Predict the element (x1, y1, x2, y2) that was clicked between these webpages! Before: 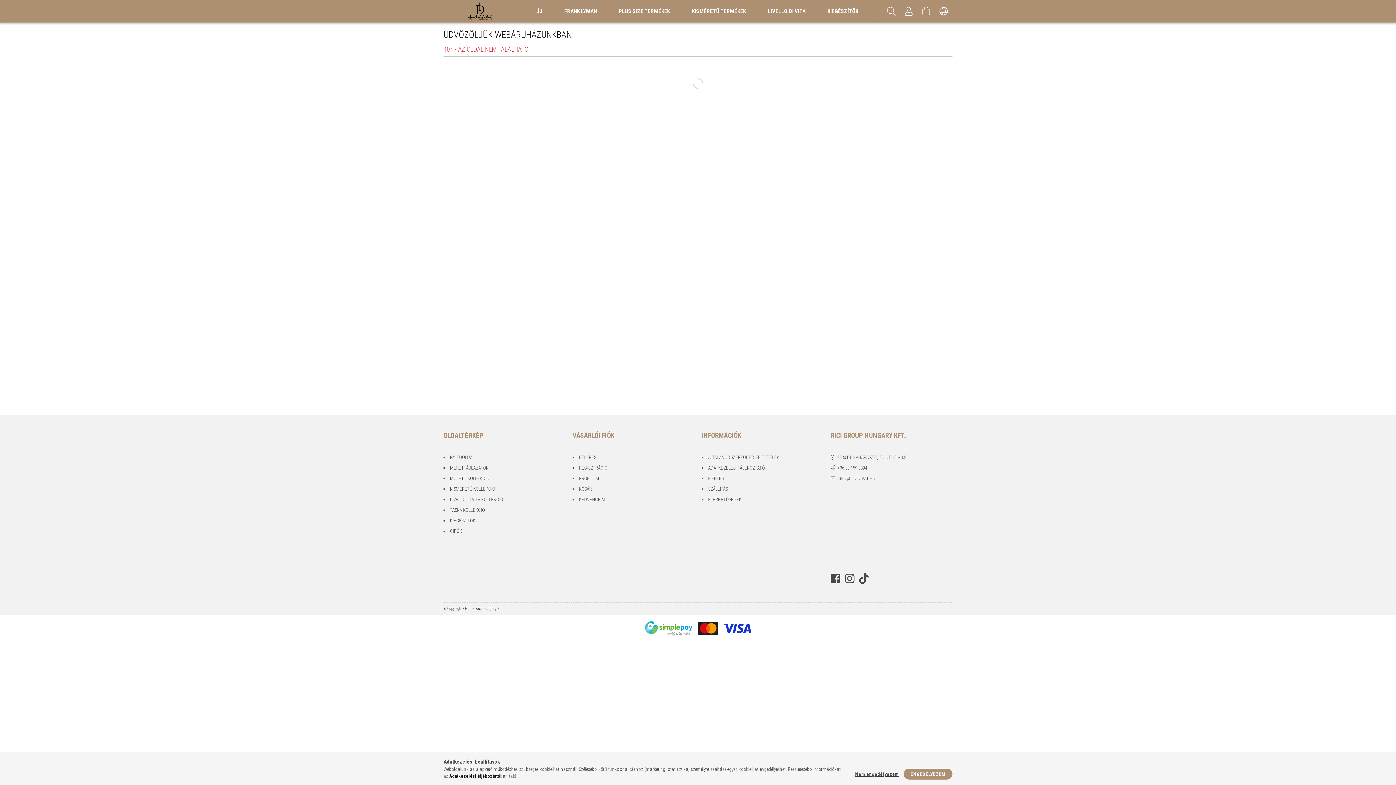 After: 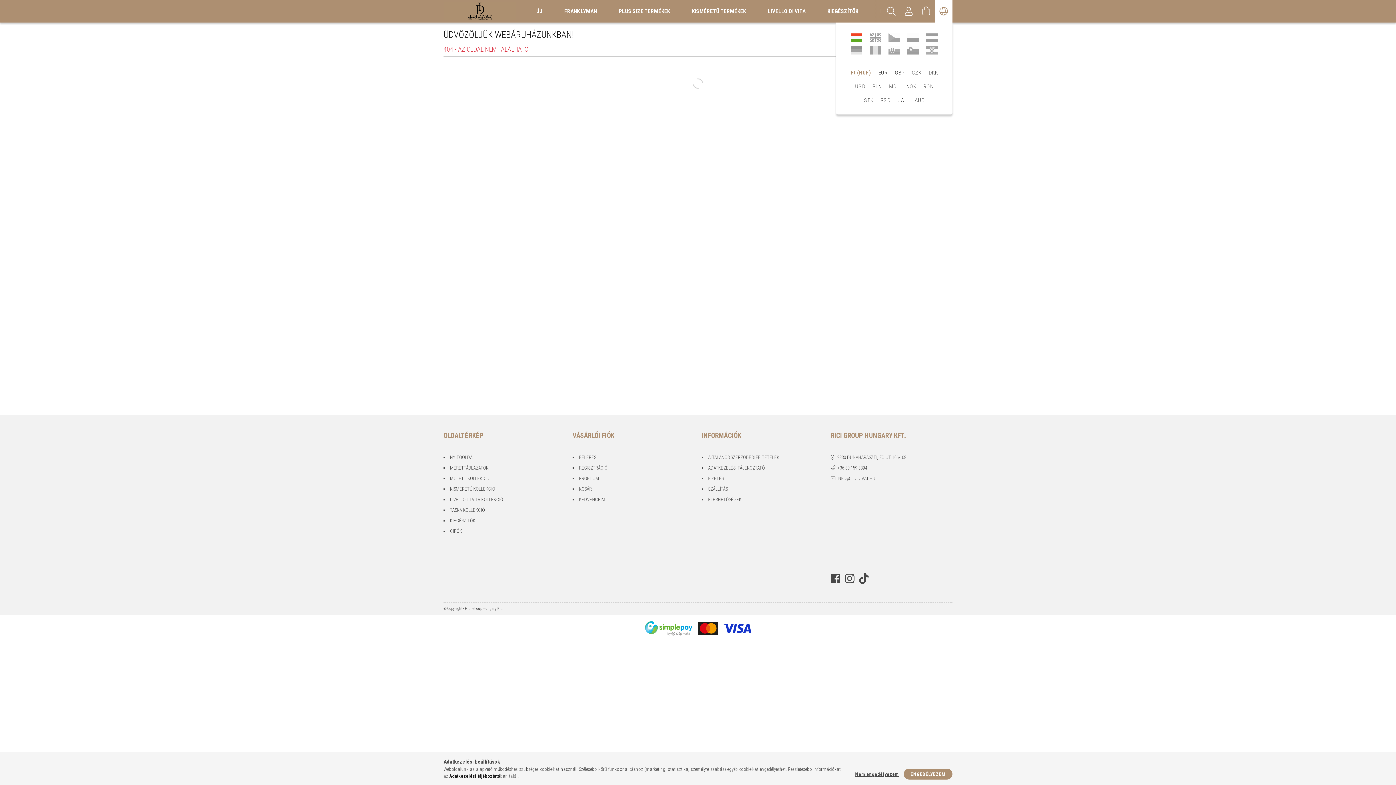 Action: label: Nyelv váltás Pénznem váltás bbox: (935, 0, 952, 22)